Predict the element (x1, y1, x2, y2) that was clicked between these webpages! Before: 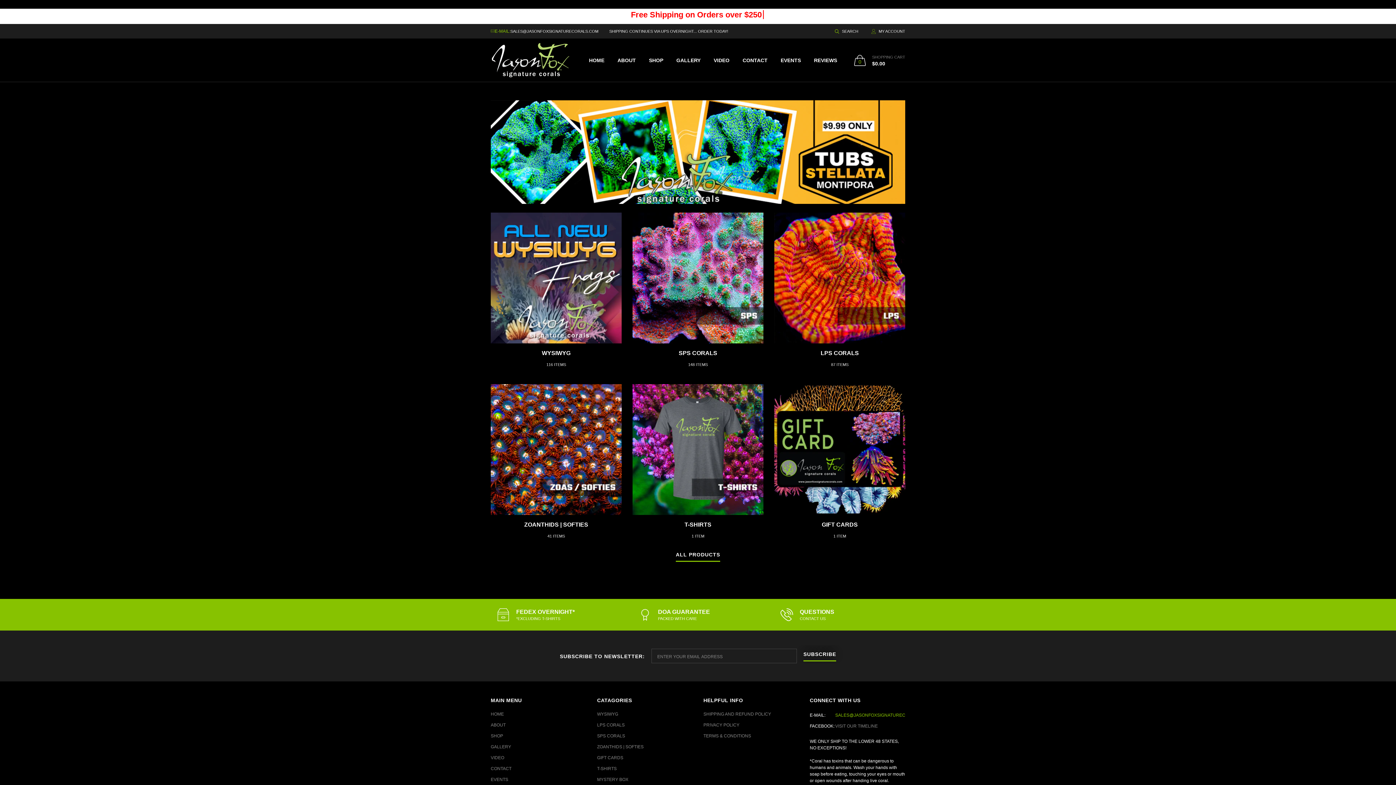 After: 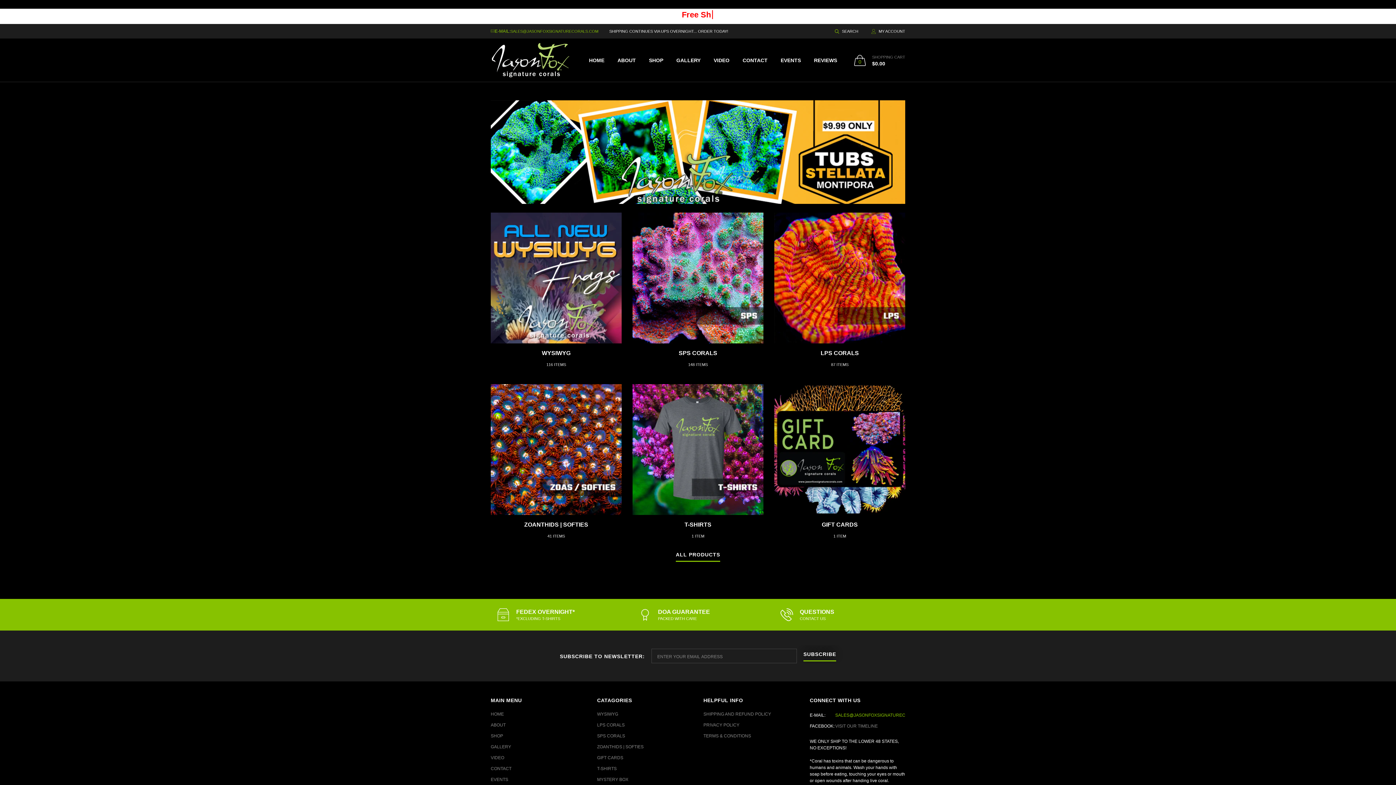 Action: label: SALES@JASONFOXSIGNATURECORALS.COM bbox: (510, 29, 598, 33)